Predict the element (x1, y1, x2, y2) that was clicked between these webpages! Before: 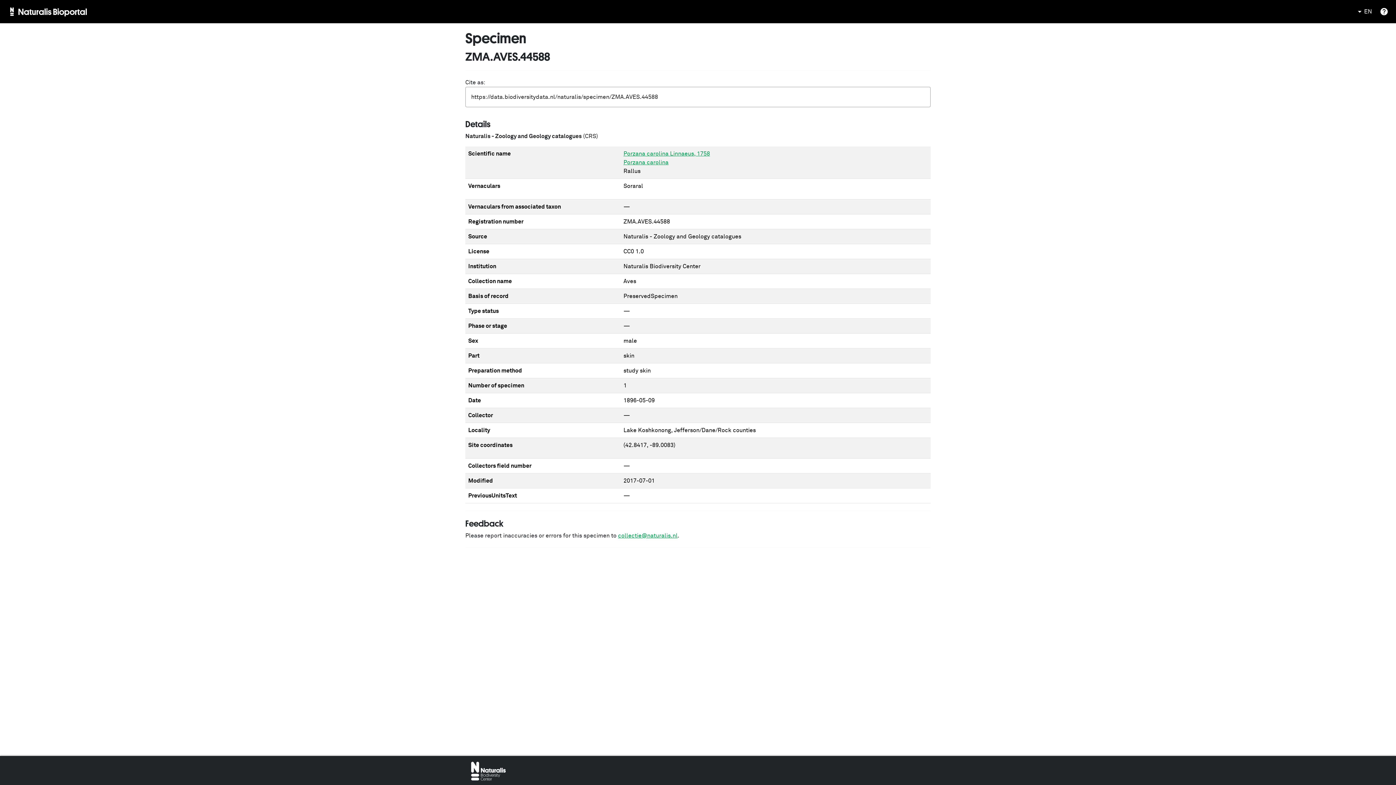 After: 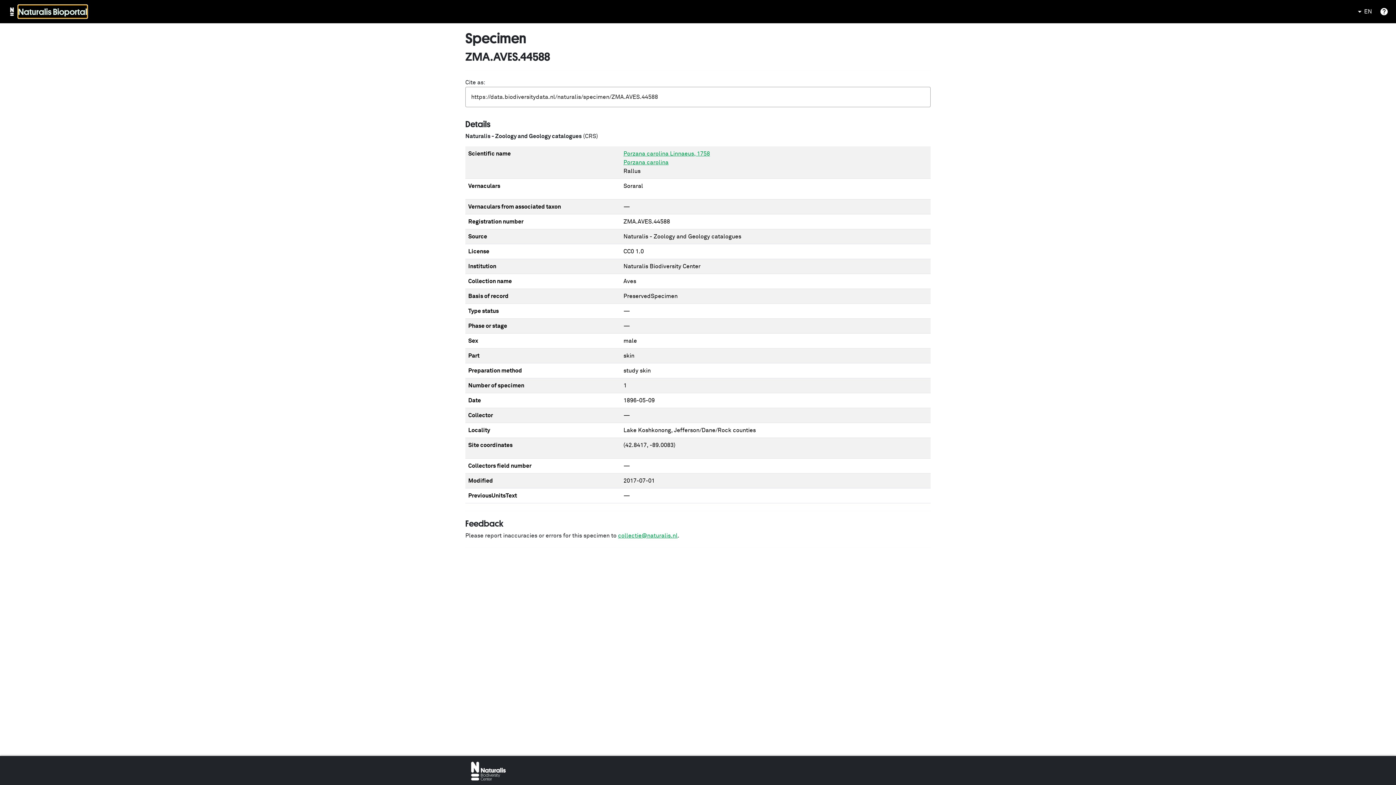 Action: label: Naturalis Bioportal bbox: (18, 5, 87, 18)